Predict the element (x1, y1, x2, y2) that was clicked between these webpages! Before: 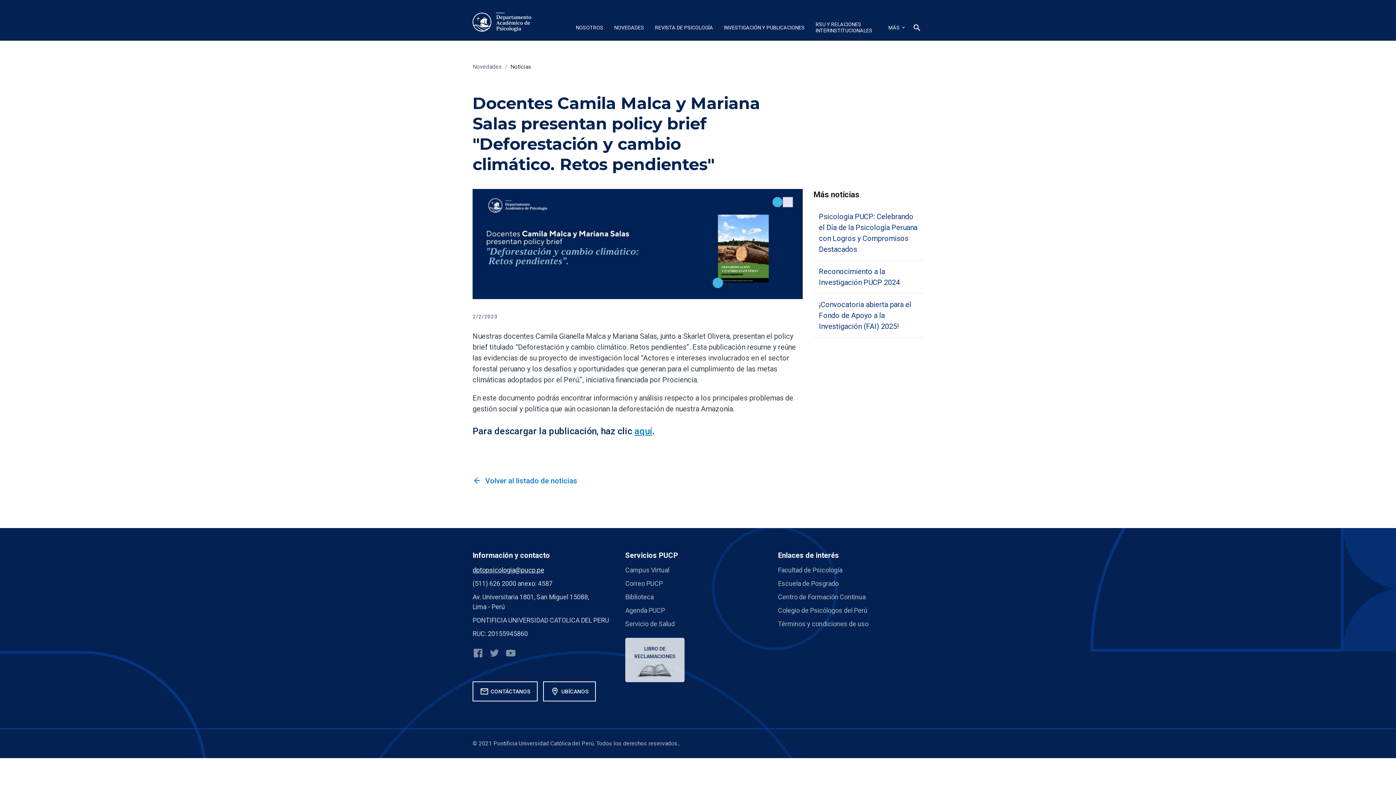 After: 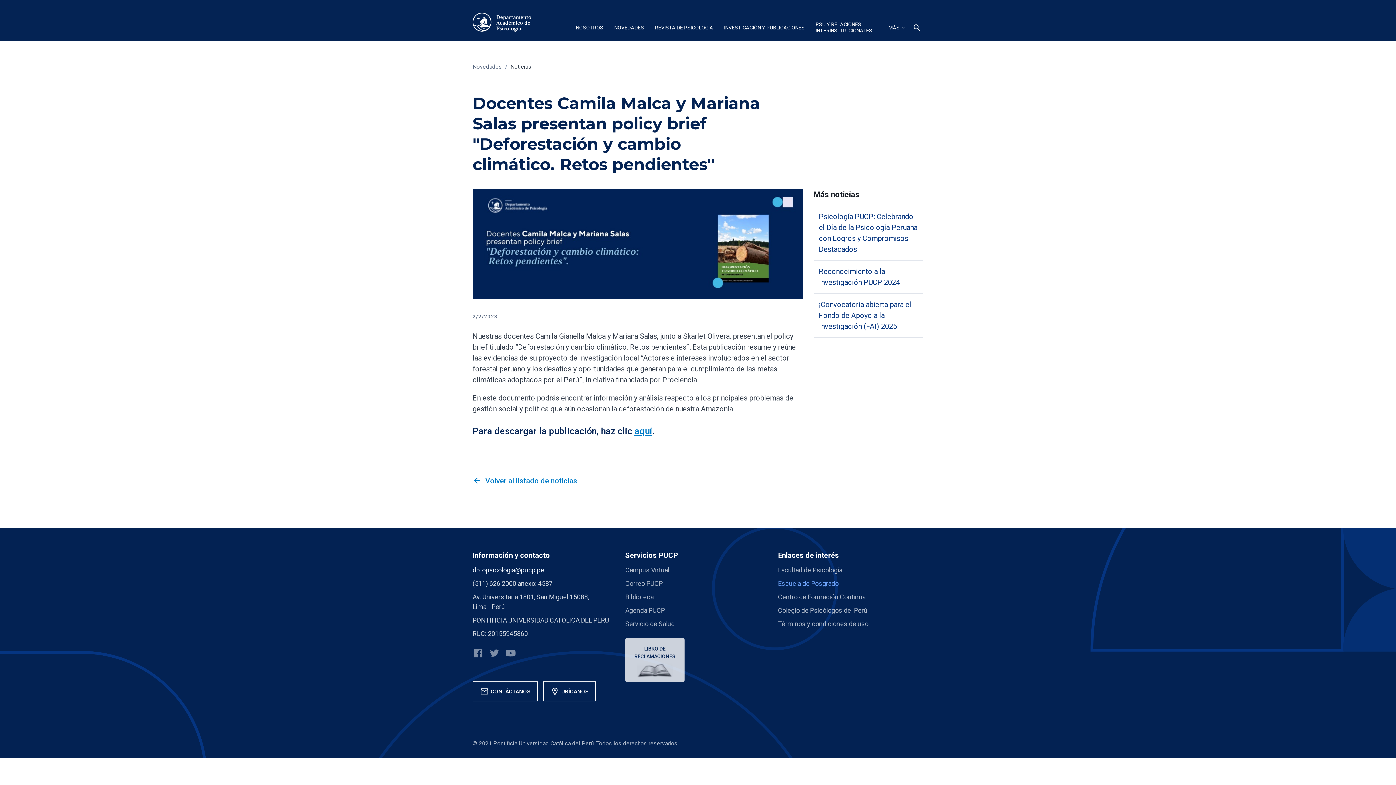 Action: bbox: (778, 580, 838, 587) label: Escuela de Posgrado